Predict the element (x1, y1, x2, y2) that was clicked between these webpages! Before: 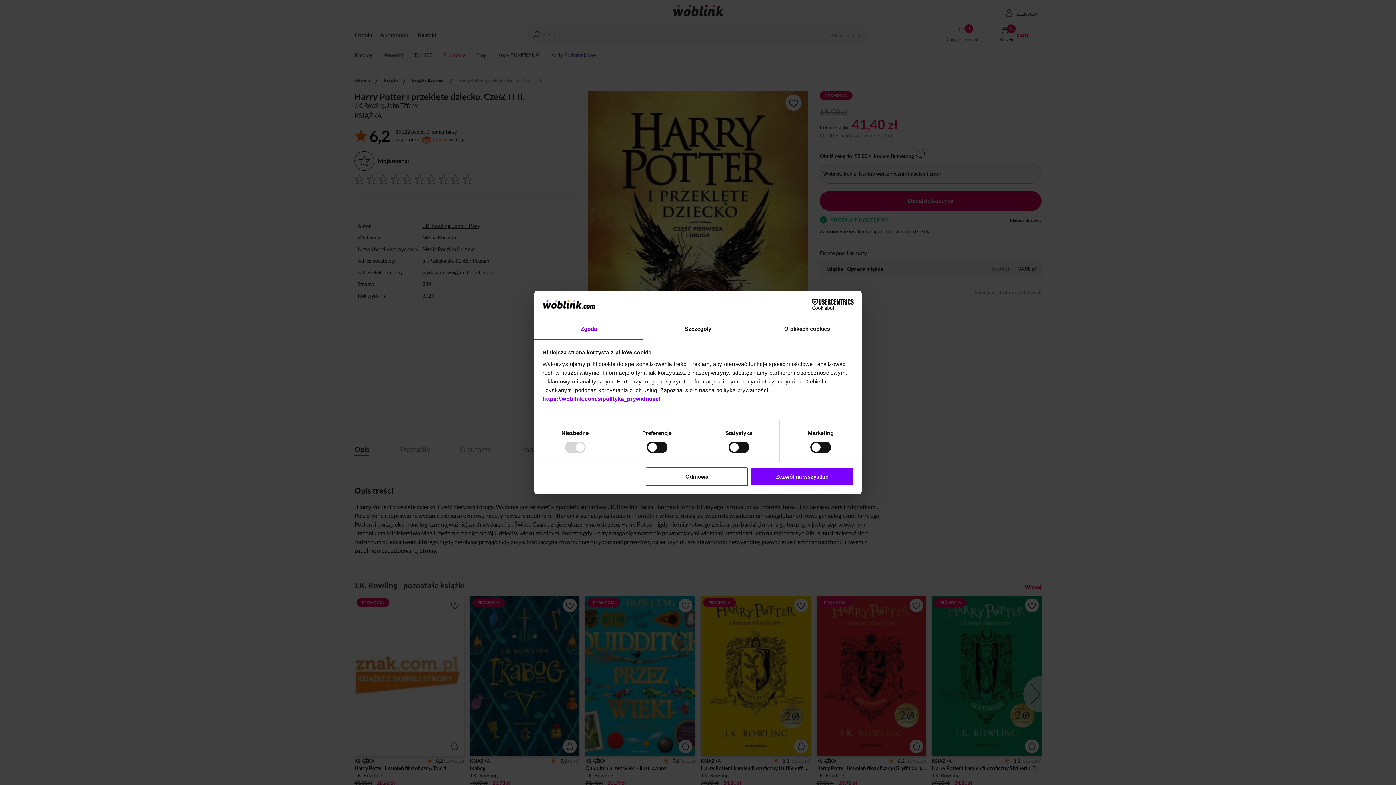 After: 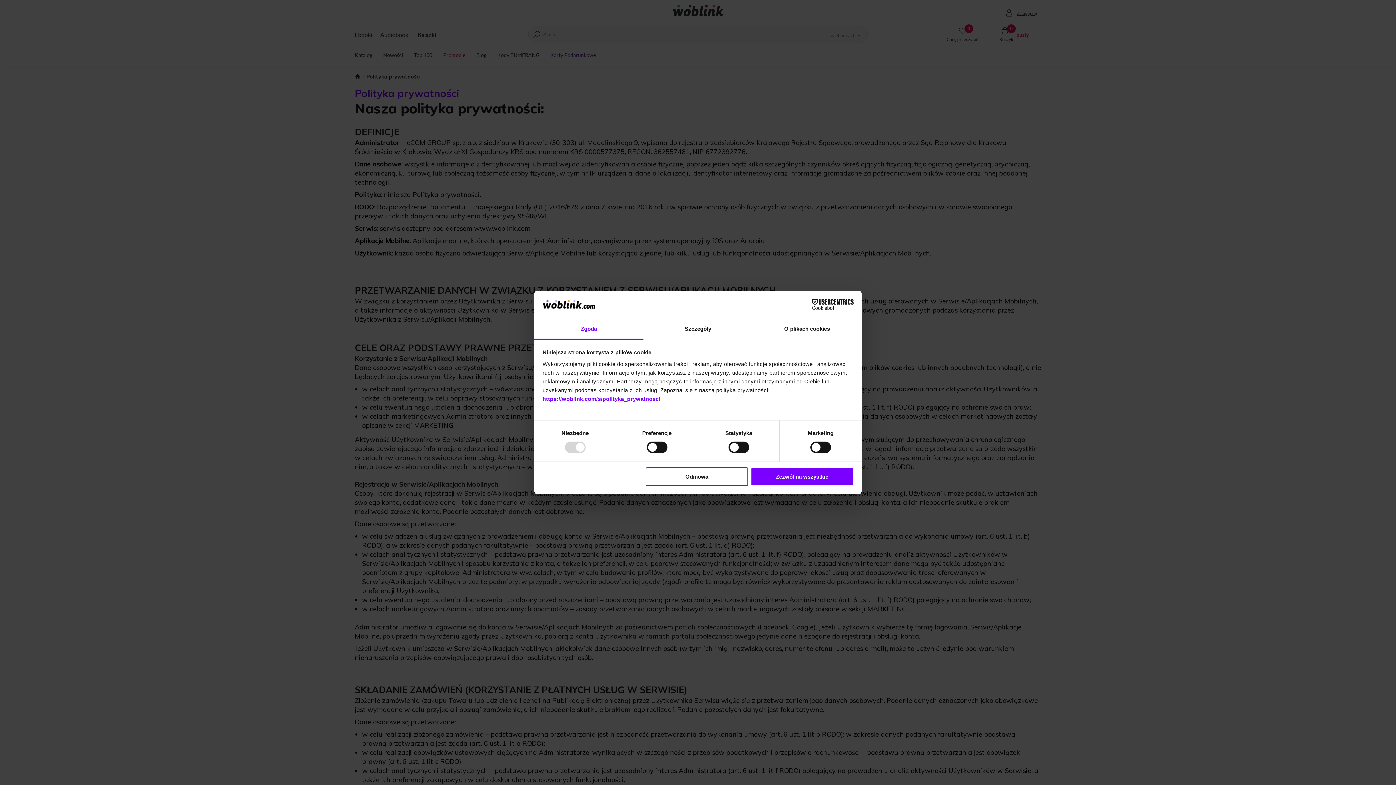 Action: label: https://woblink.com/s/polityka_prywatnosci bbox: (542, 395, 660, 402)